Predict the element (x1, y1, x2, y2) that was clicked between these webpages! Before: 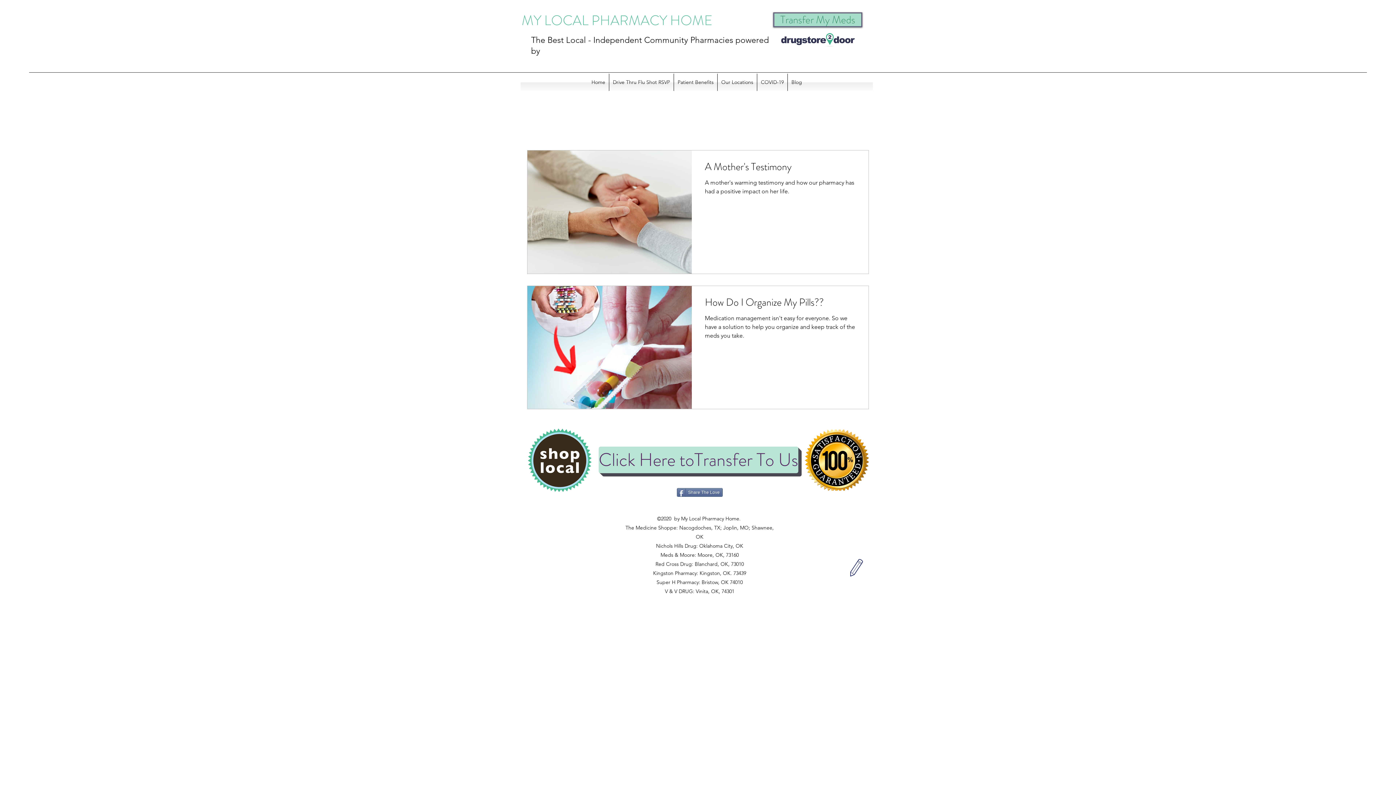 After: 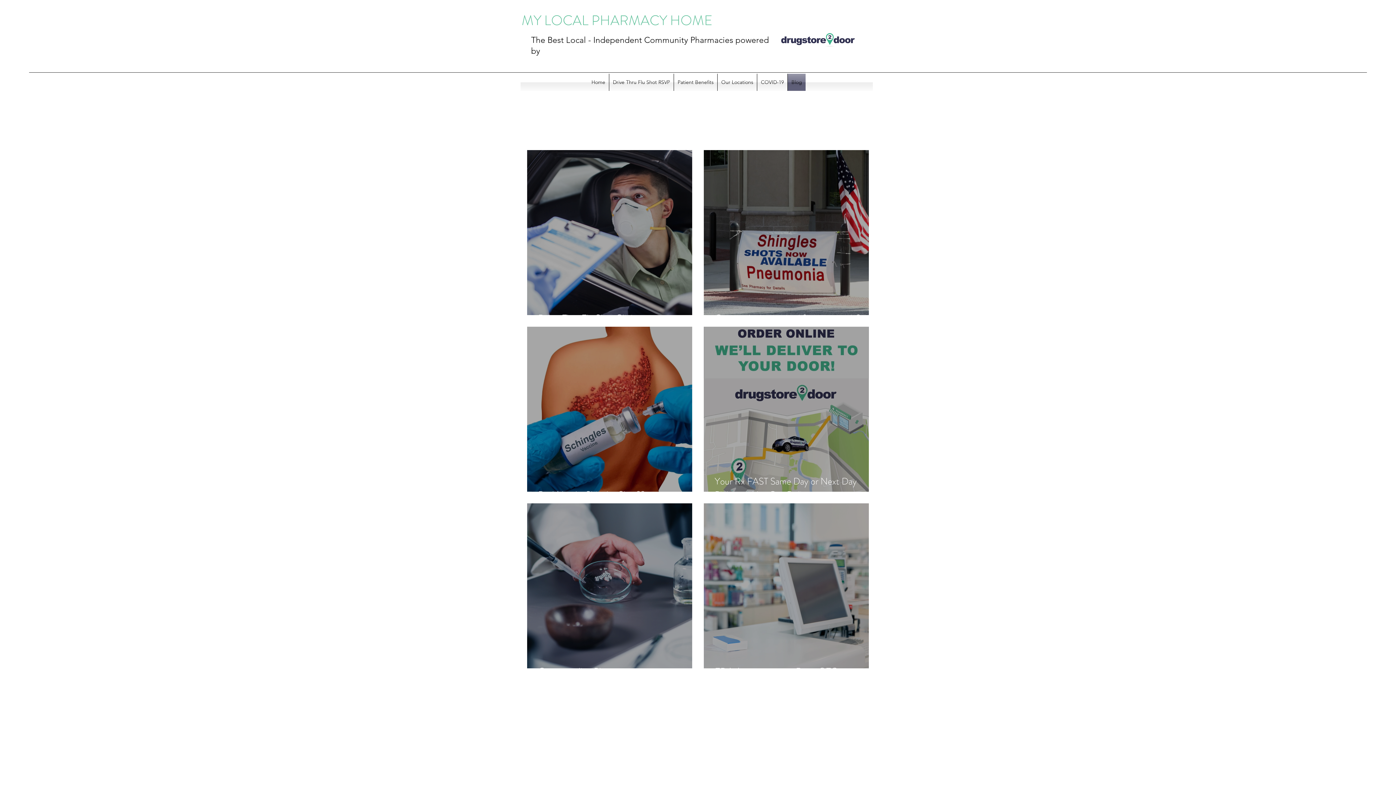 Action: label: Blog bbox: (788, 73, 805, 90)